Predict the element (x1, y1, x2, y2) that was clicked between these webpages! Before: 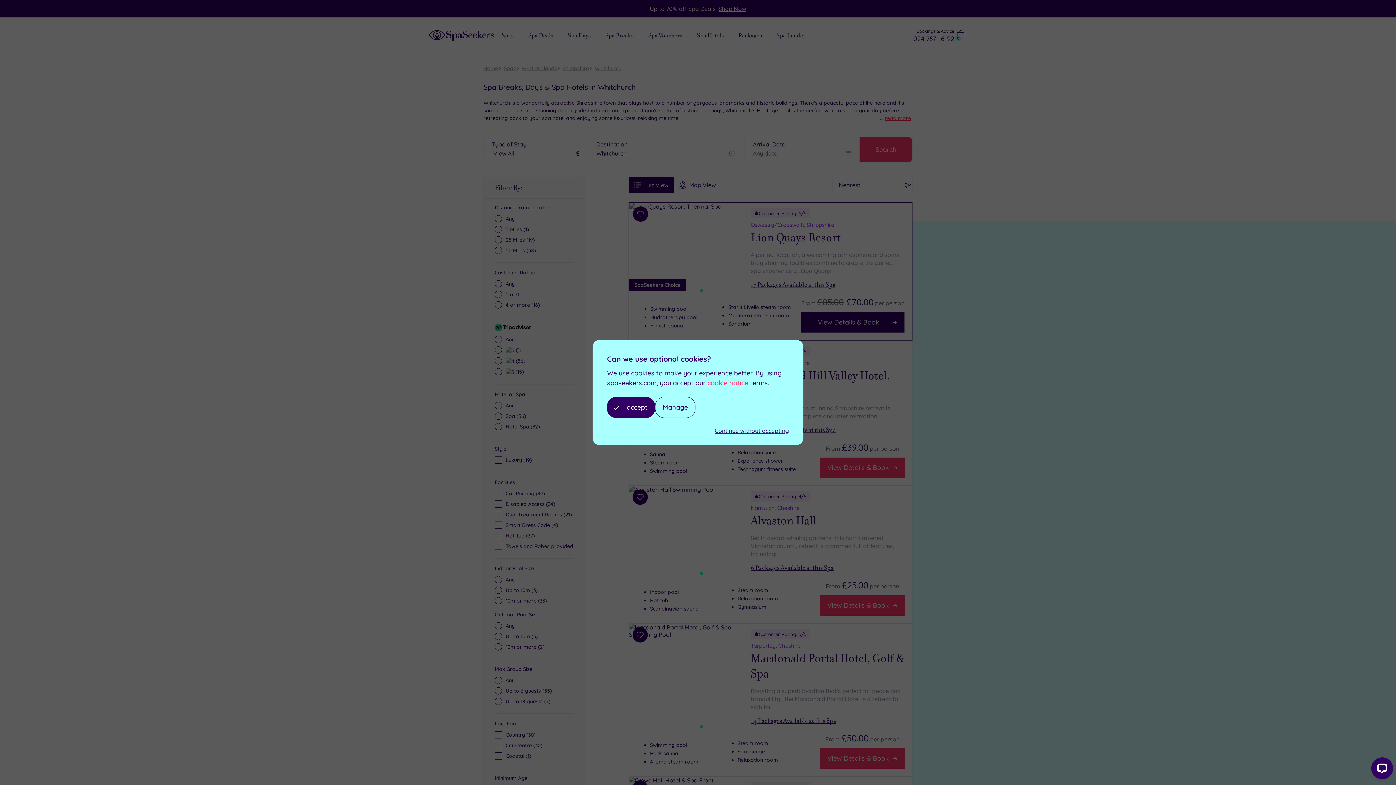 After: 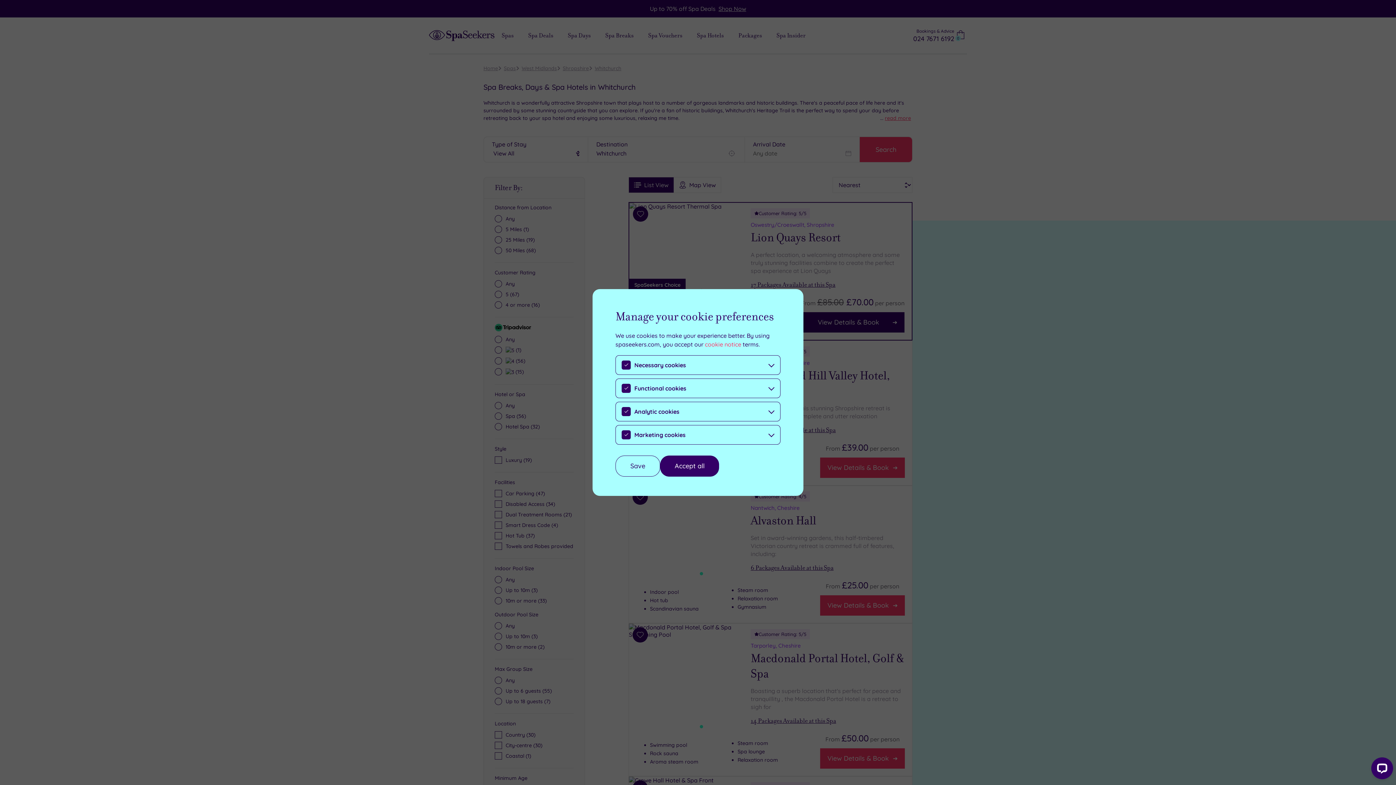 Action: label: Manage bbox: (655, 397, 695, 418)